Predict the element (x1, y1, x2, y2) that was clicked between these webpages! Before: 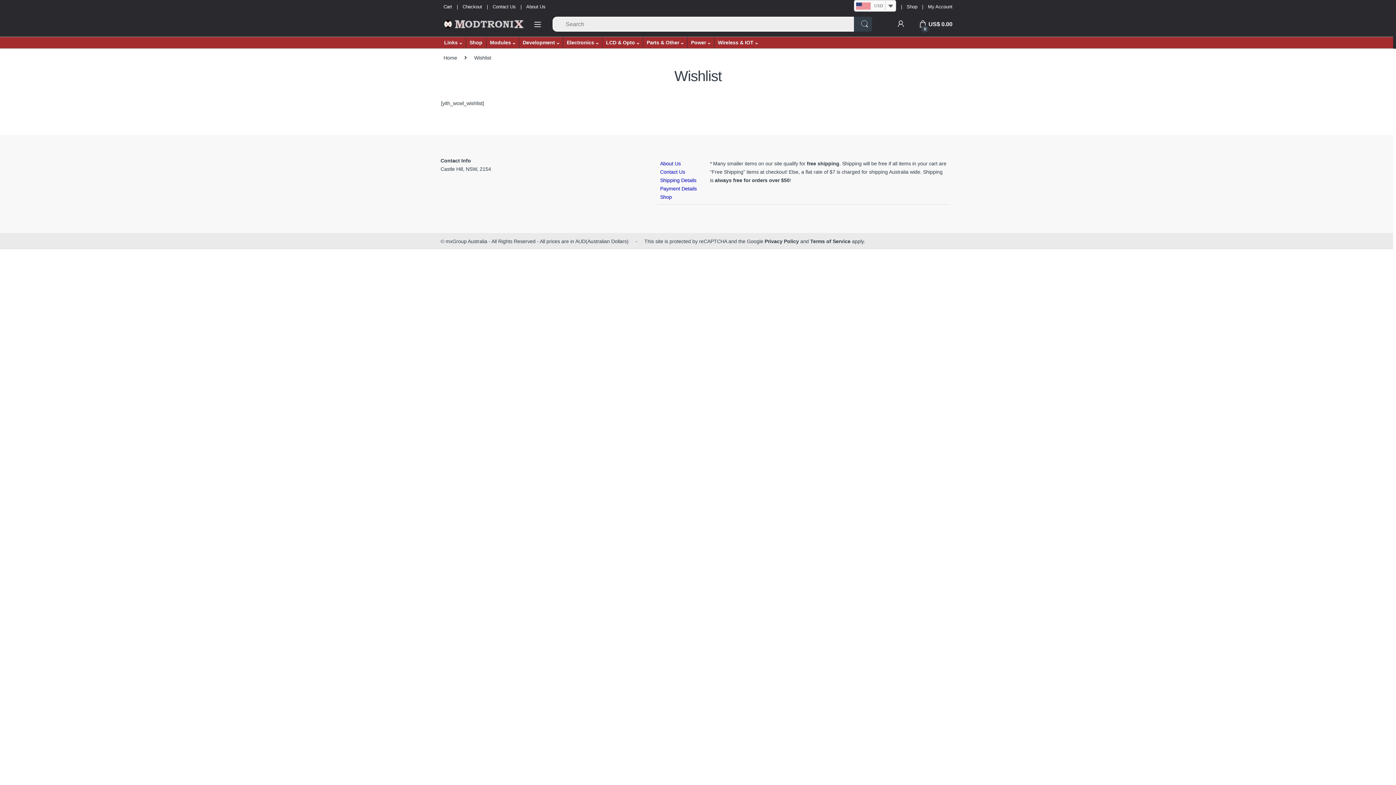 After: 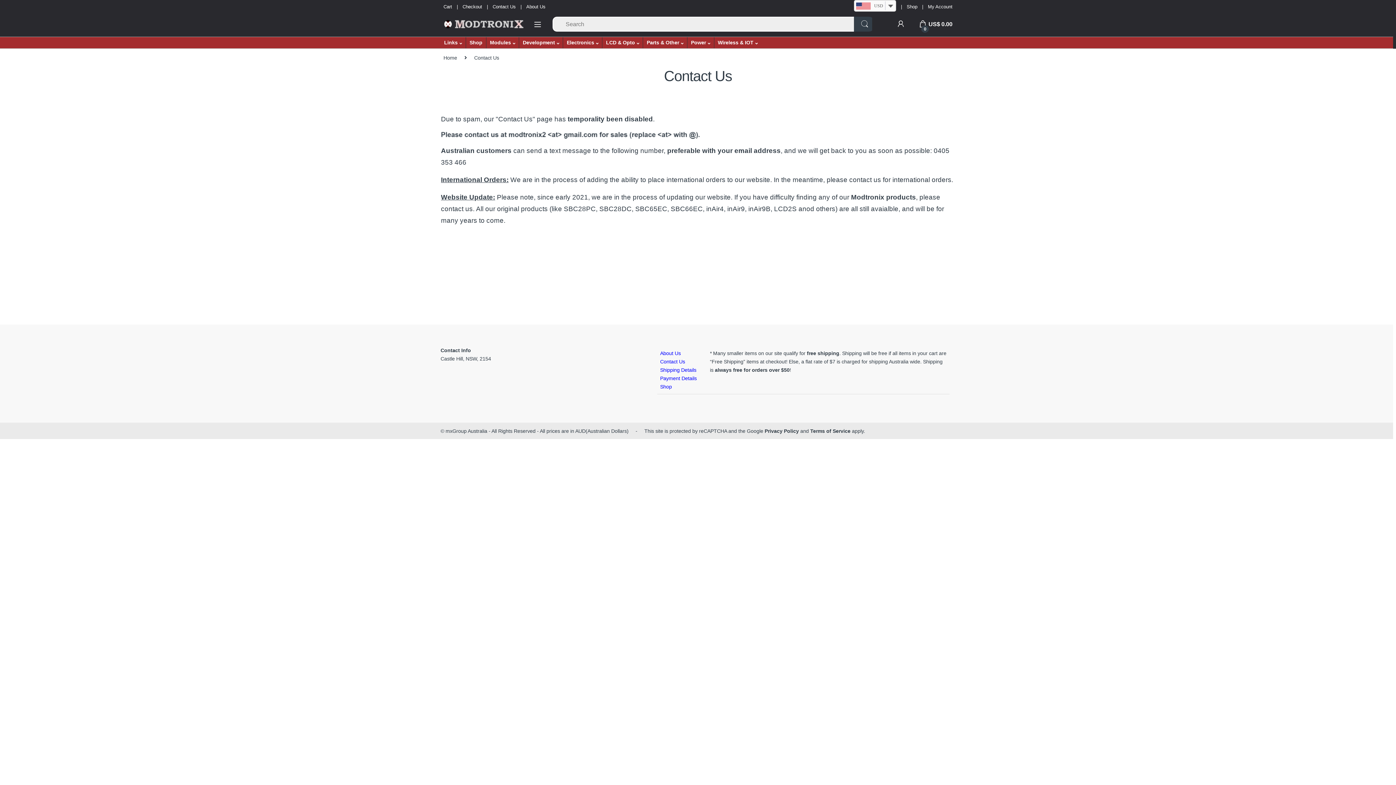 Action: label: Contact Us bbox: (492, 0, 515, 13)